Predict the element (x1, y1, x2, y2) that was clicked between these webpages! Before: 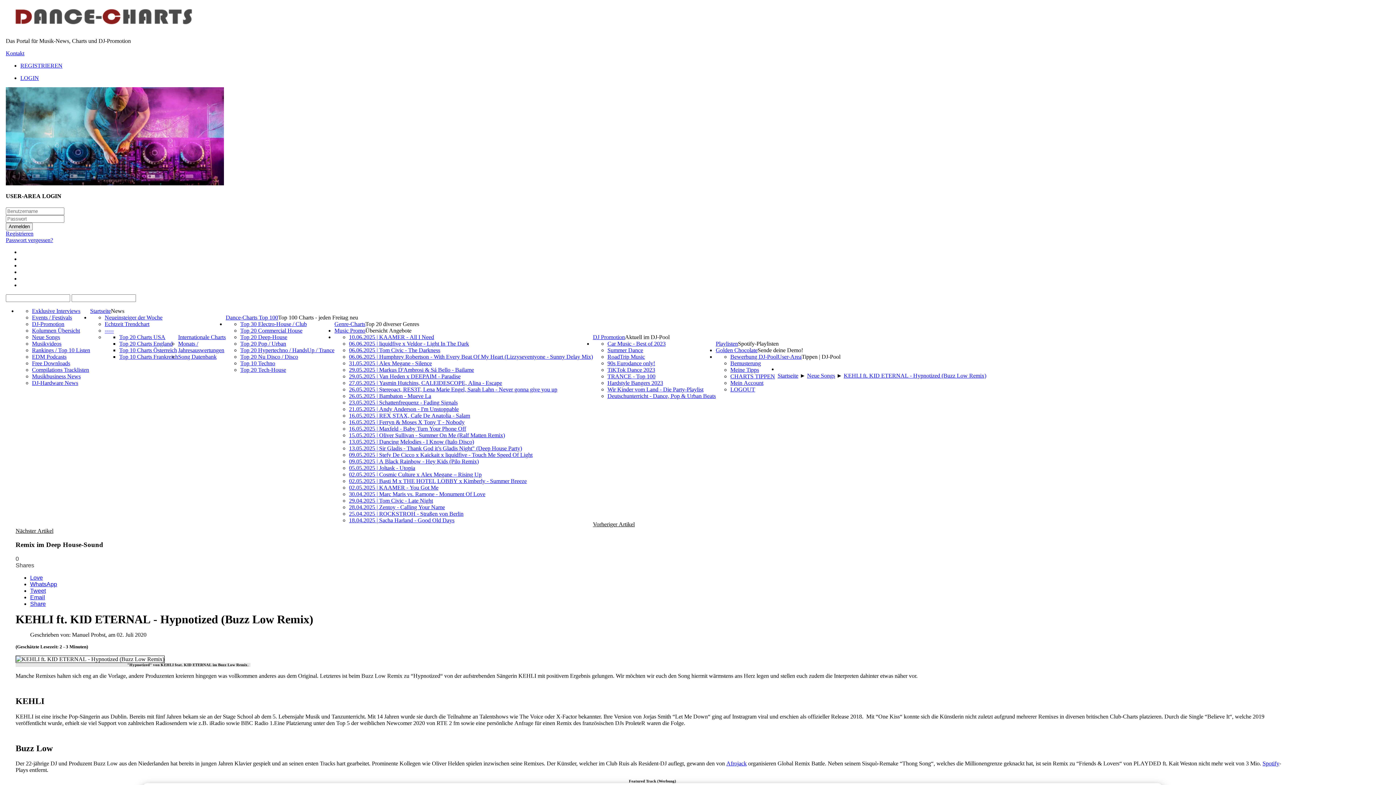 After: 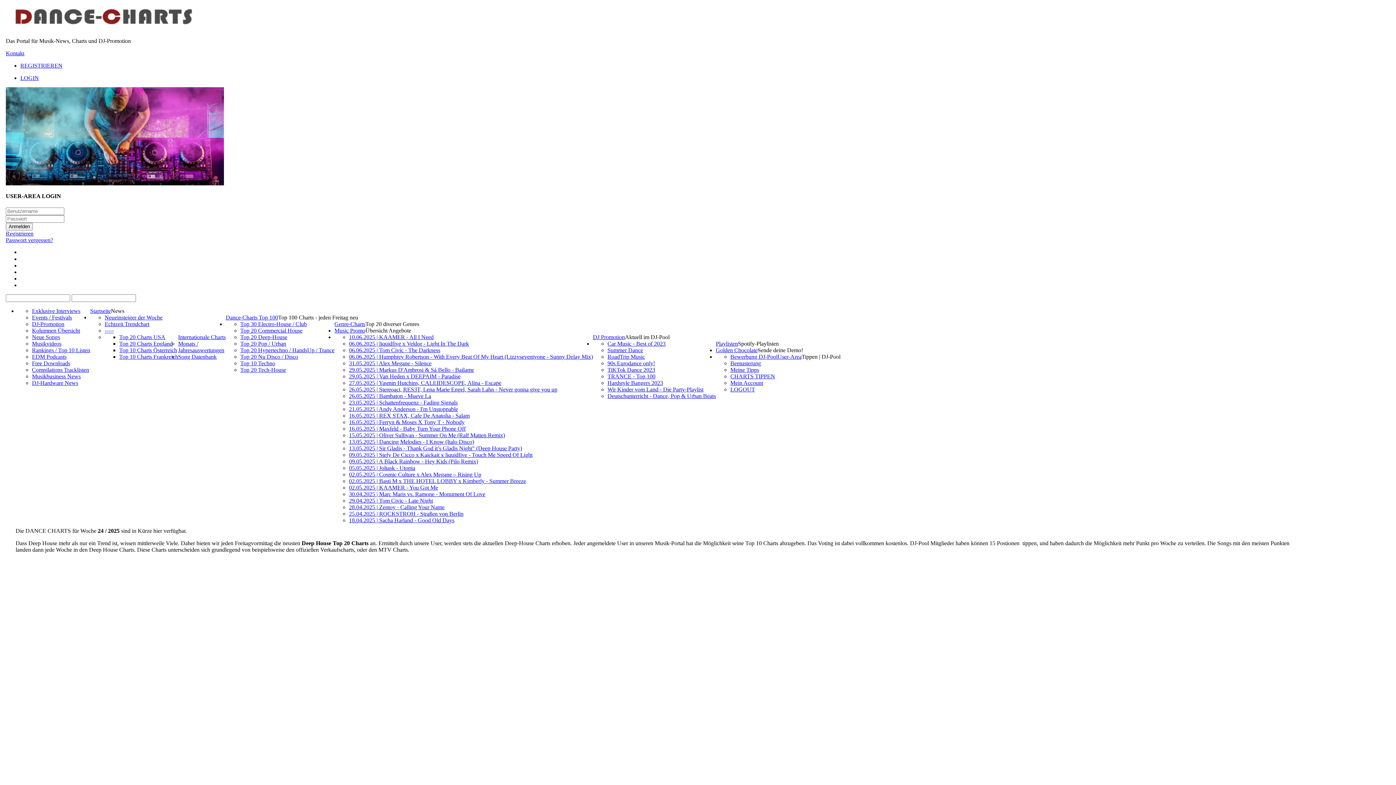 Action: bbox: (240, 334, 287, 340) label: Top 20 Deep-House